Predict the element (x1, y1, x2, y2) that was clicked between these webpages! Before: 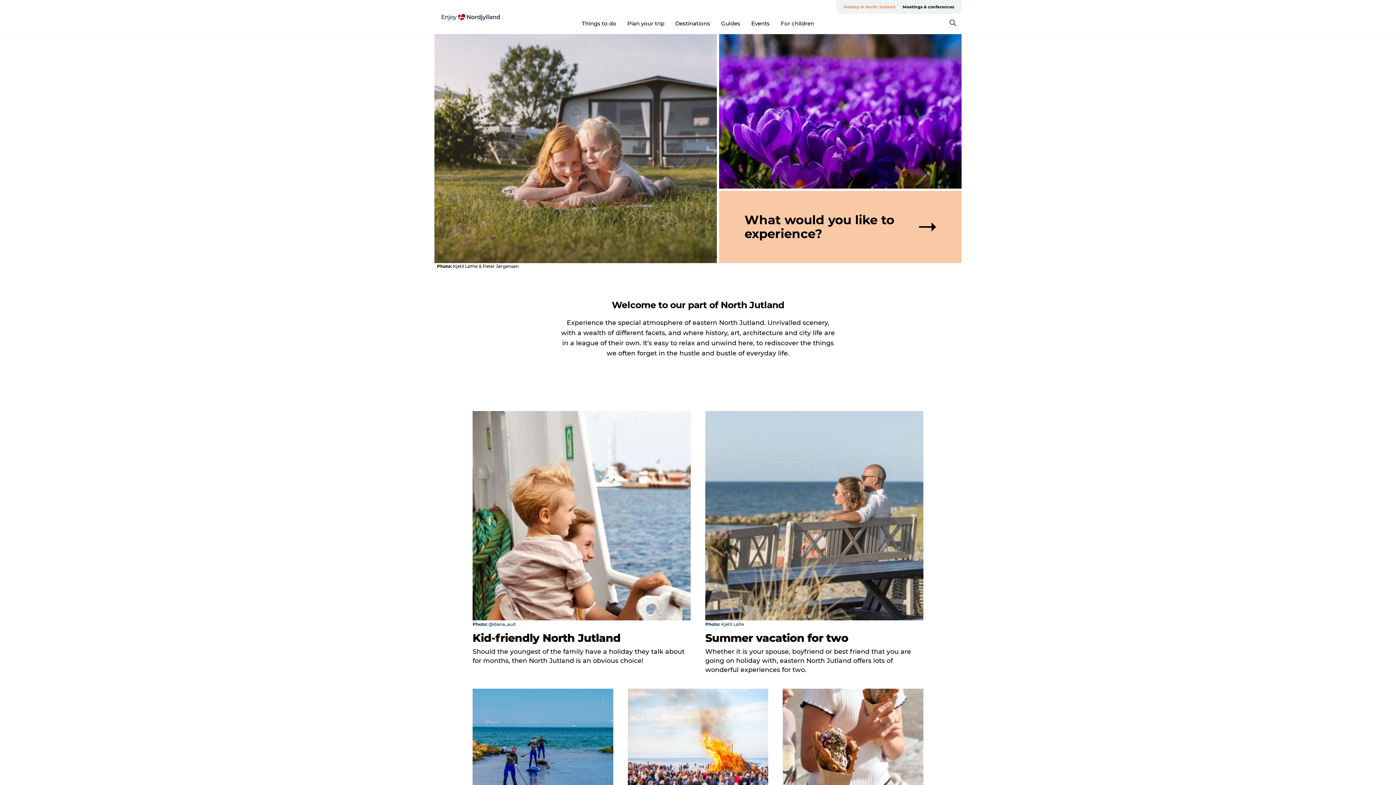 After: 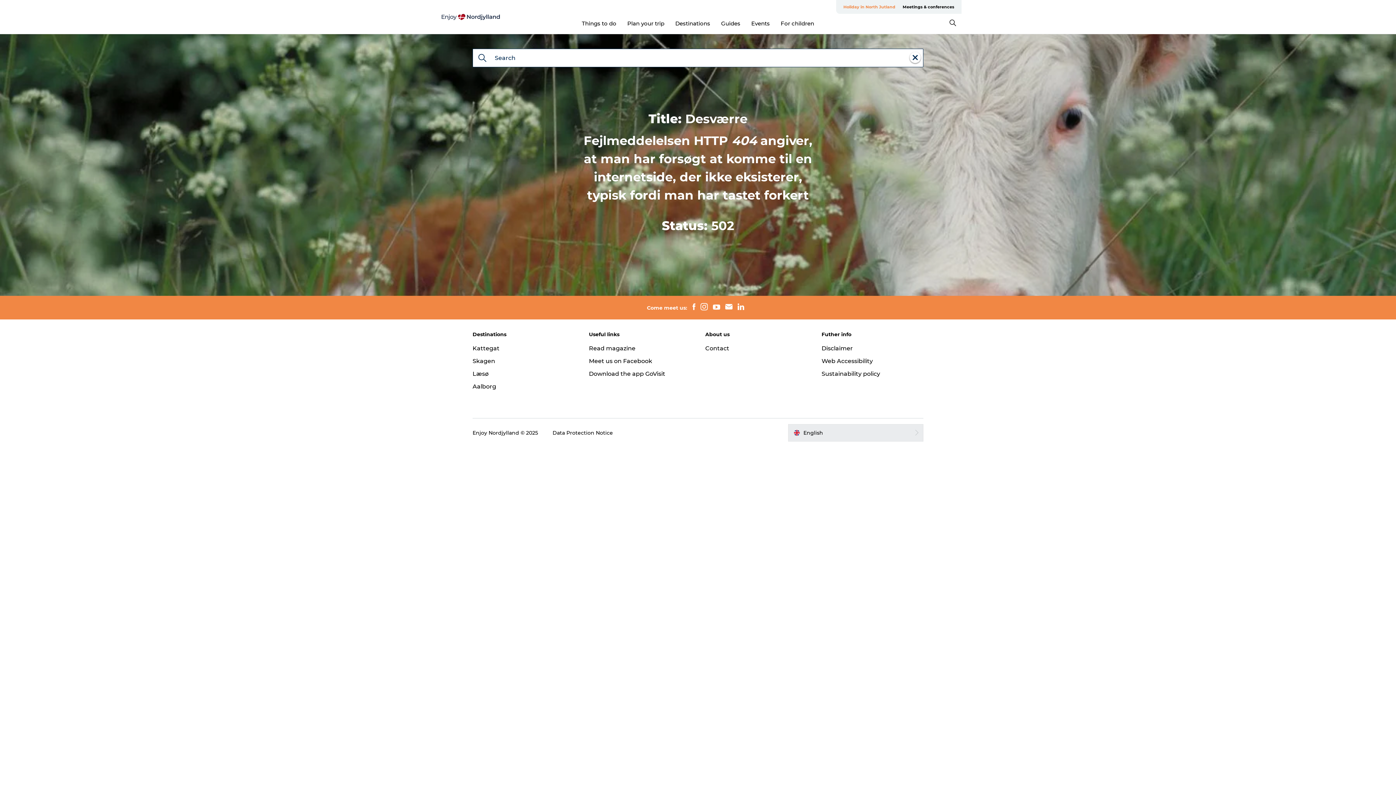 Action: bbox: (441, 13, 500, 20)